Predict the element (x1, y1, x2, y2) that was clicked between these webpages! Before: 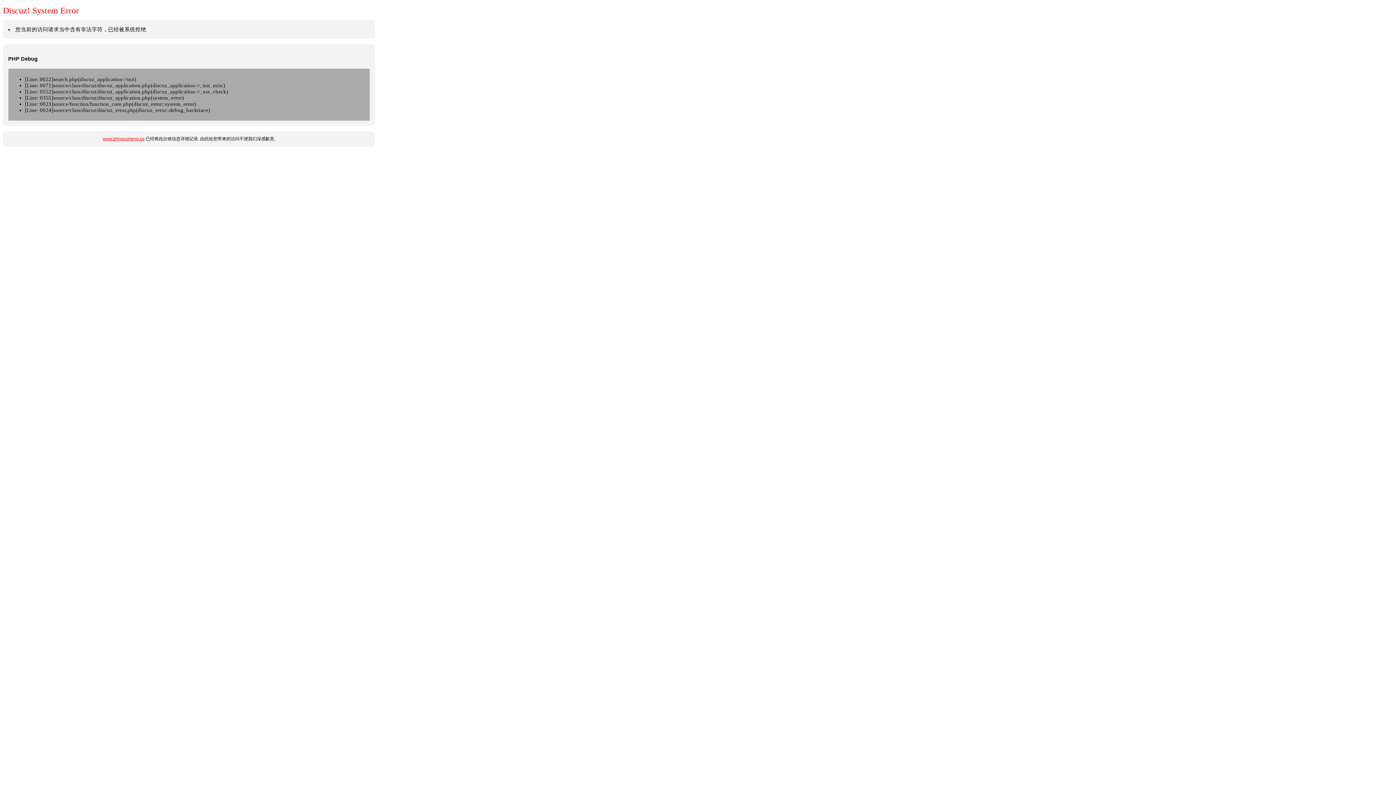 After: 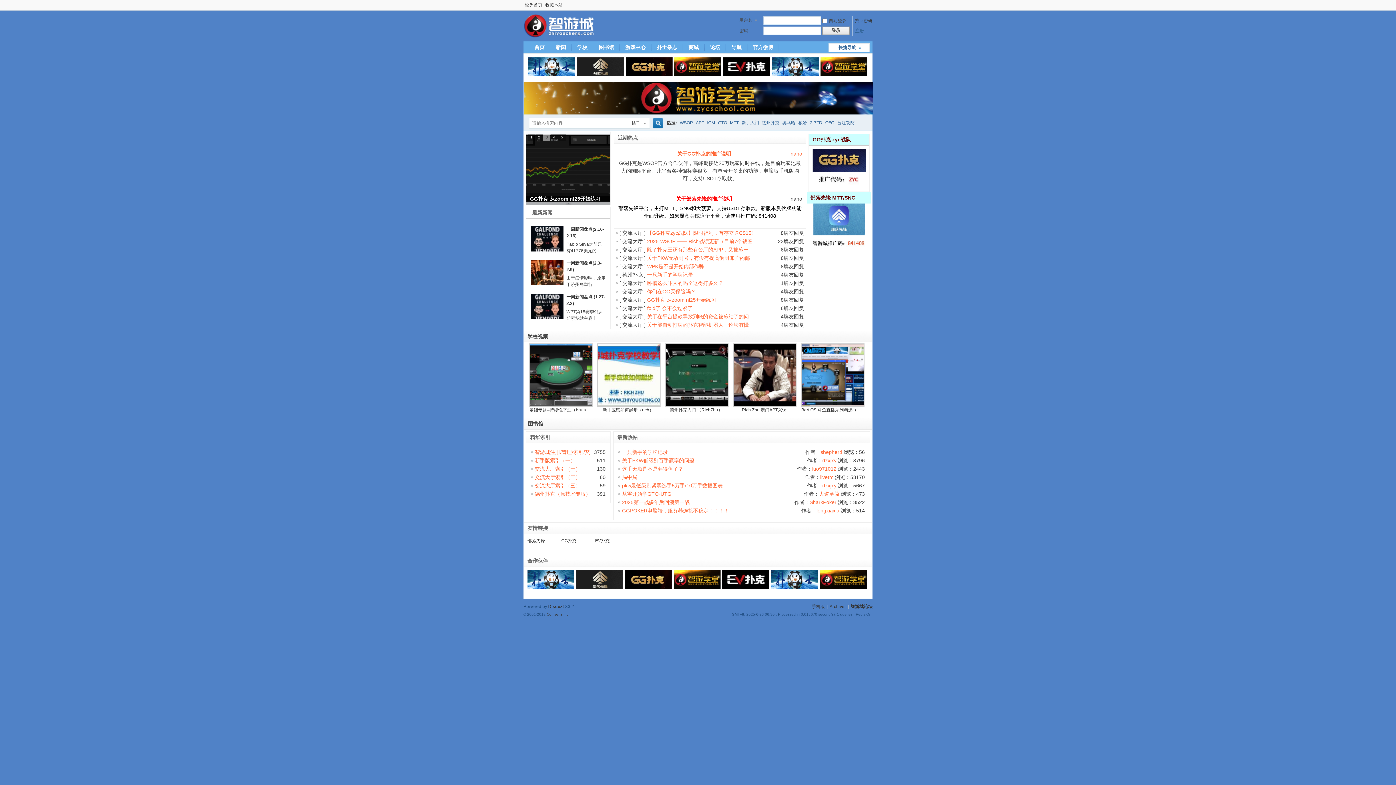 Action: bbox: (102, 136, 144, 141) label: www.zhiyoucheng.co